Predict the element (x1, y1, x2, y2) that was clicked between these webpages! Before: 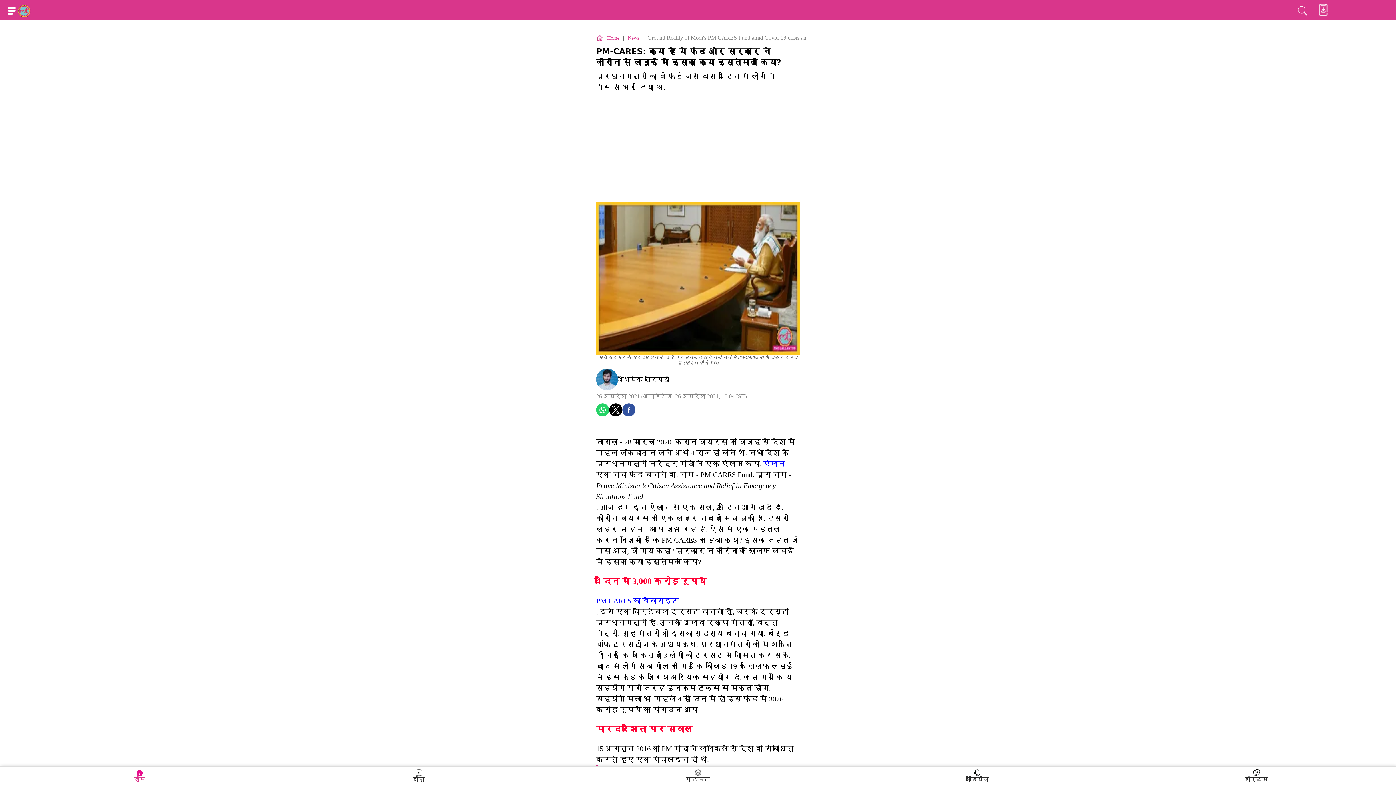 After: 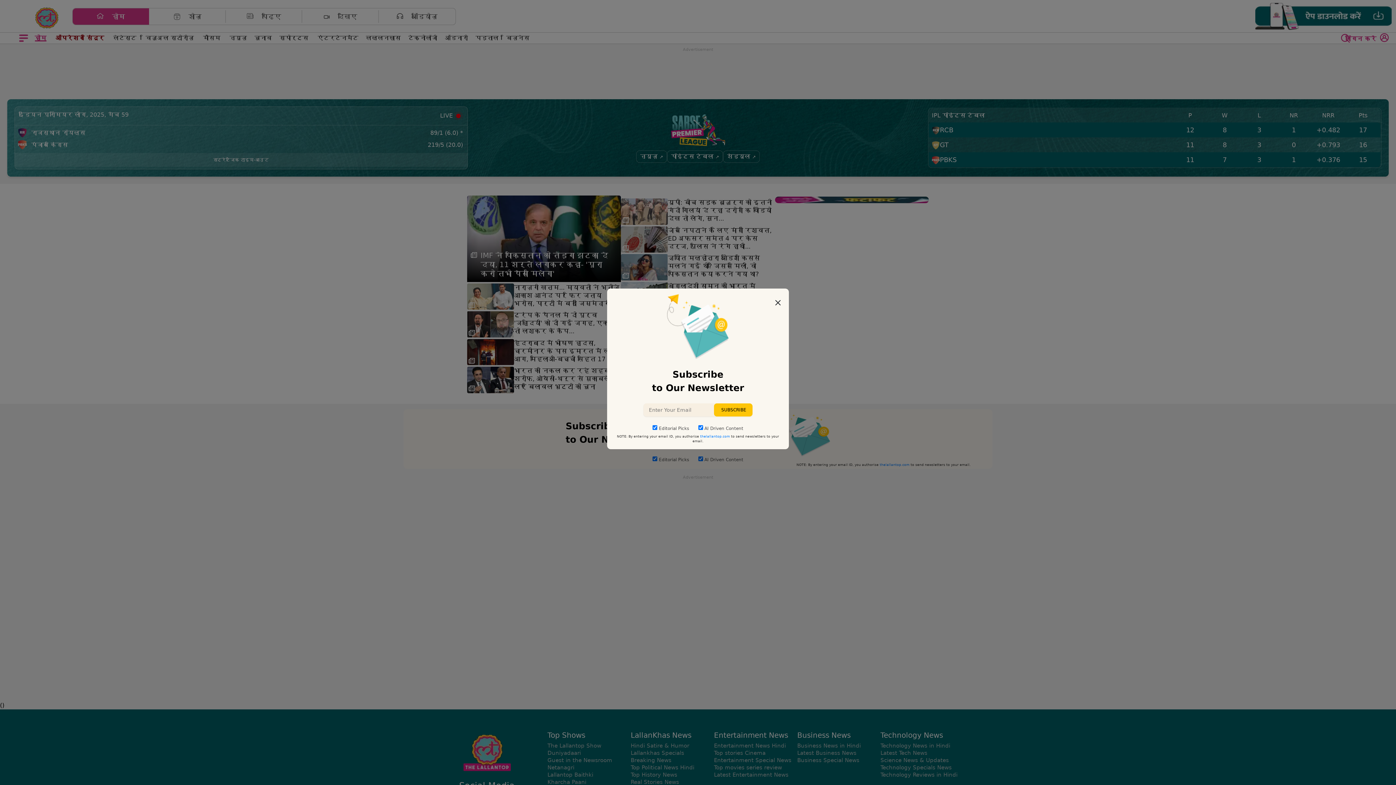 Action: bbox: (17, 4, 30, 17)